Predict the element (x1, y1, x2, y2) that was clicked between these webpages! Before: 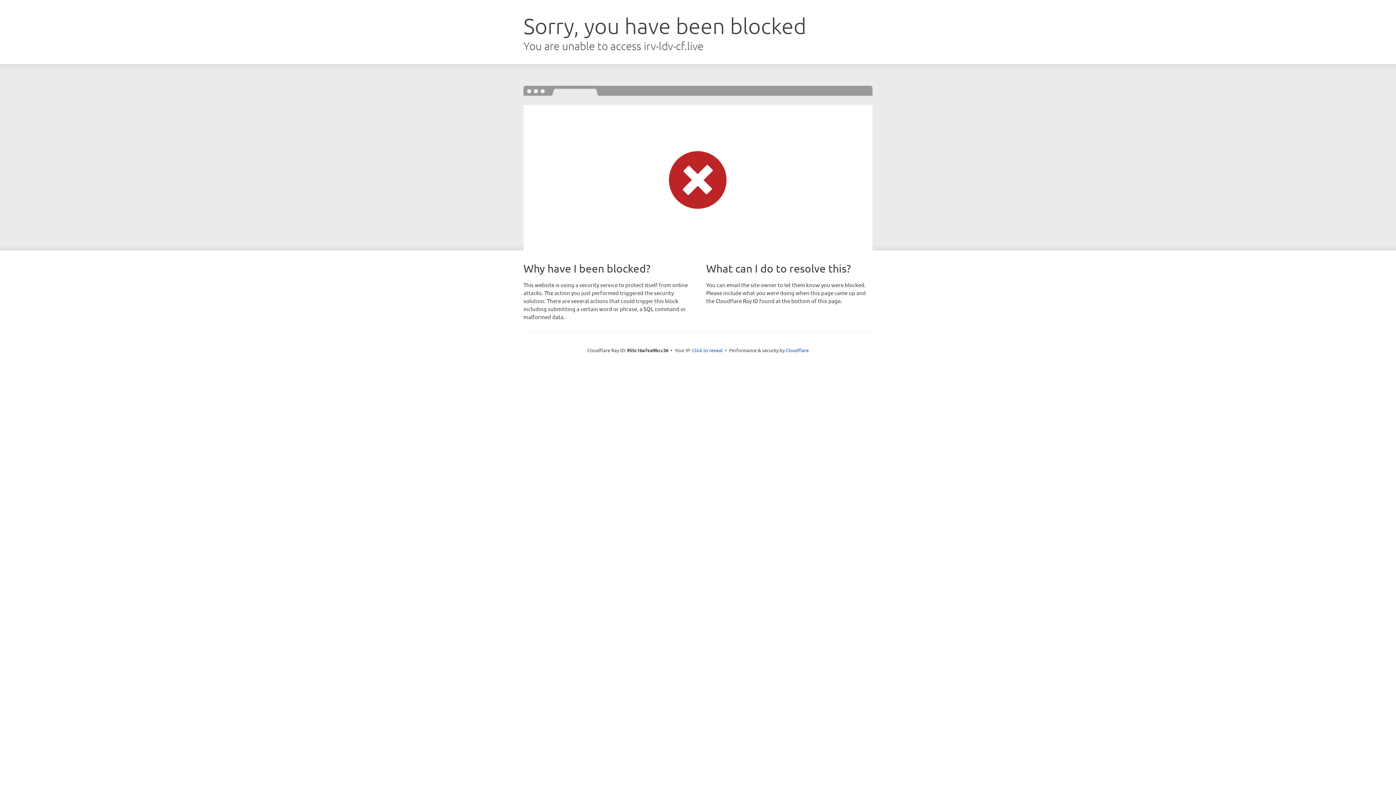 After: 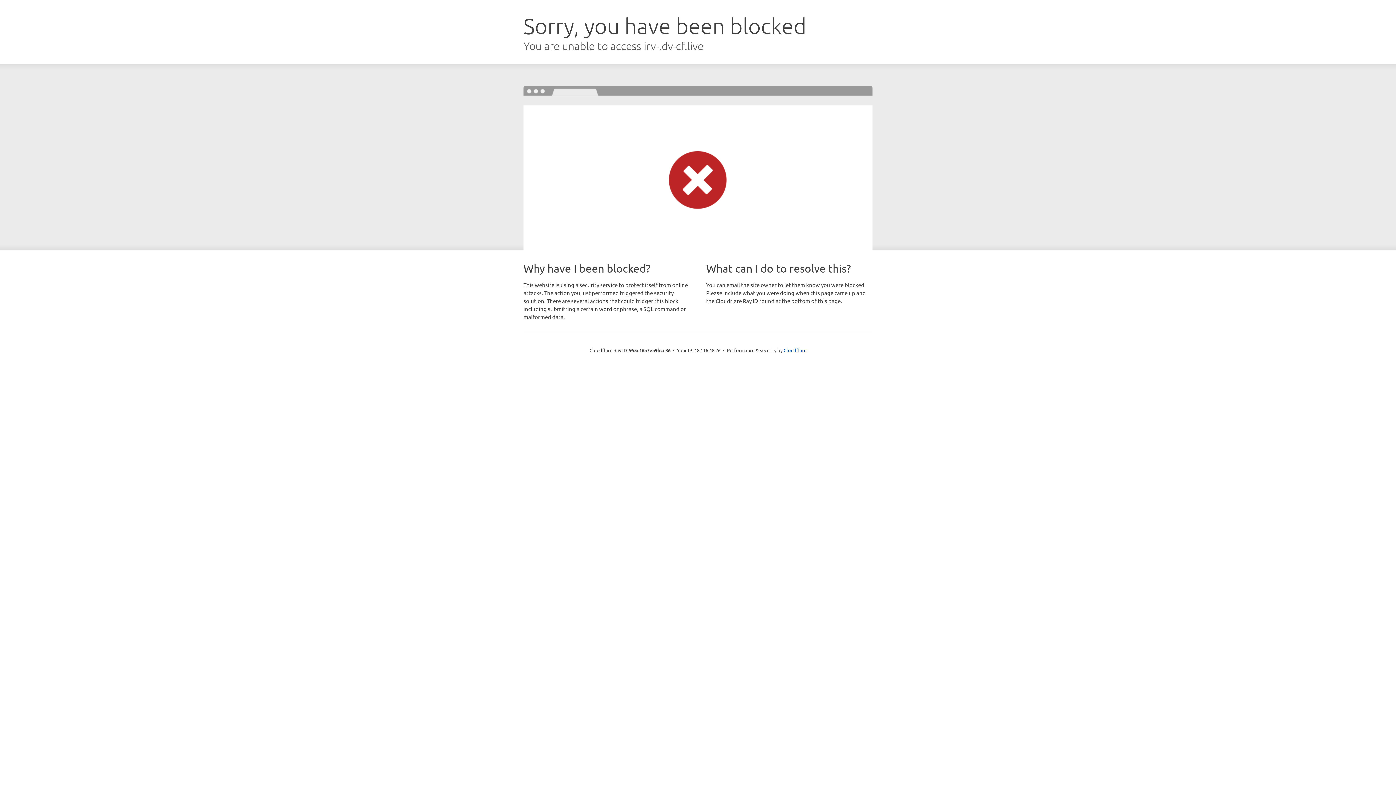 Action: bbox: (692, 346, 722, 353) label: Click to reveal